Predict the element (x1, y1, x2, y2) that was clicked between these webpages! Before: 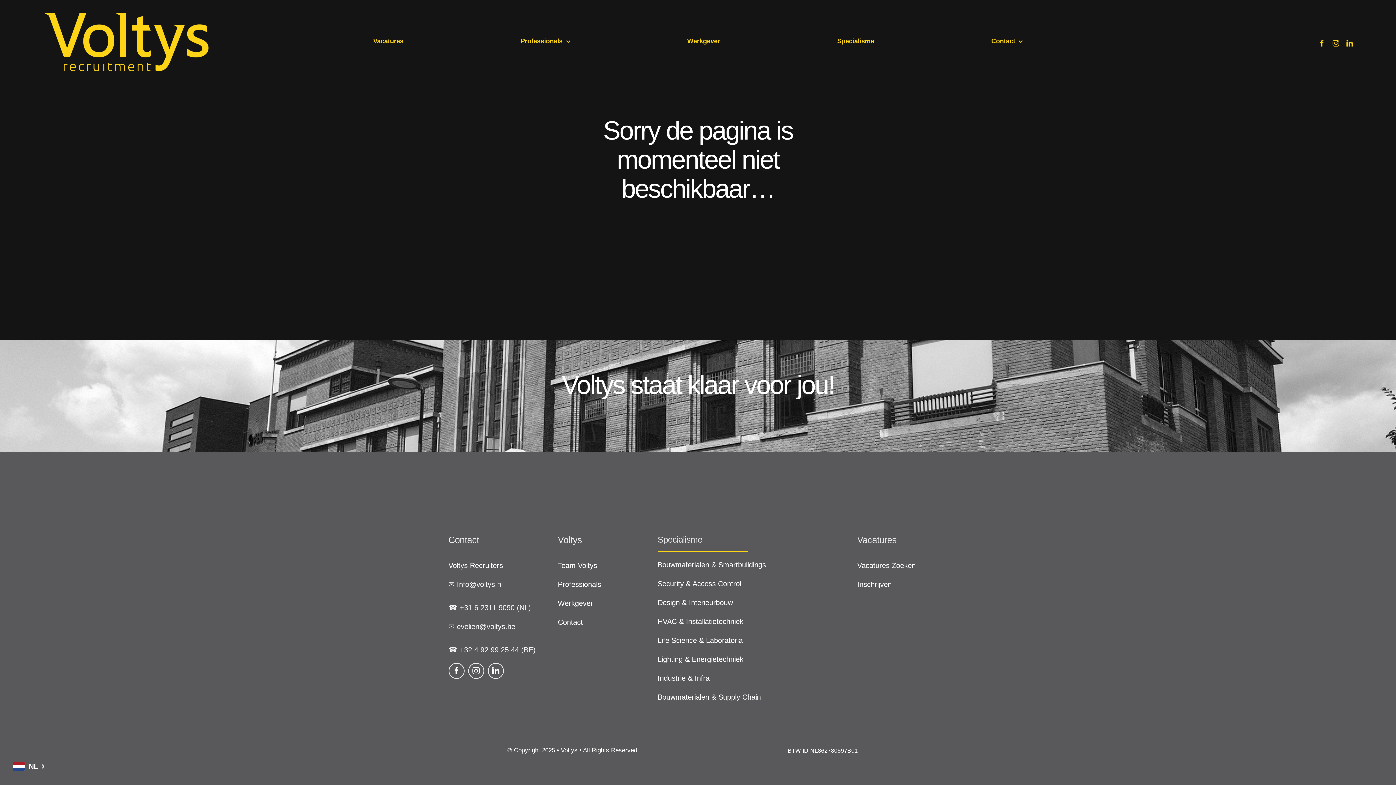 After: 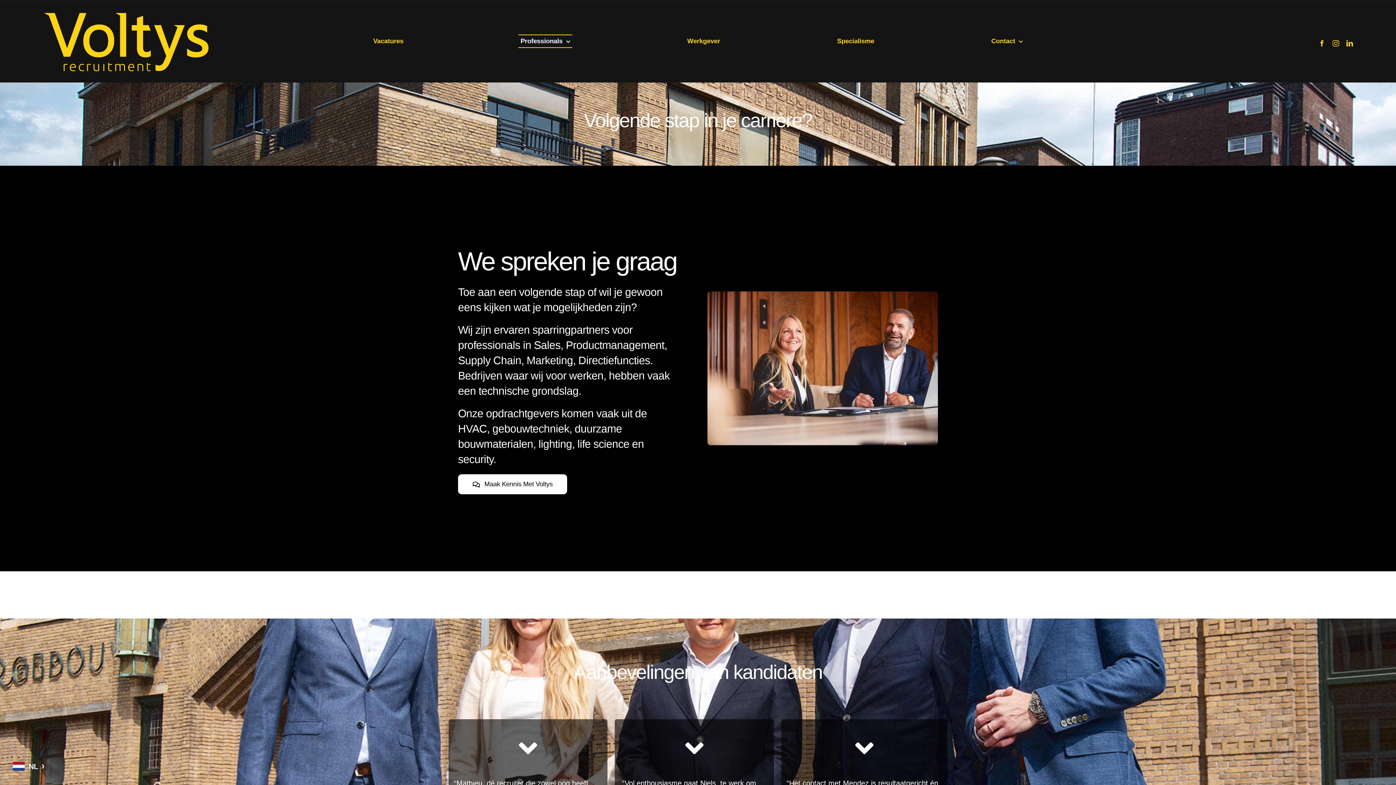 Action: label: Professionals bbox: (518, 34, 572, 48)